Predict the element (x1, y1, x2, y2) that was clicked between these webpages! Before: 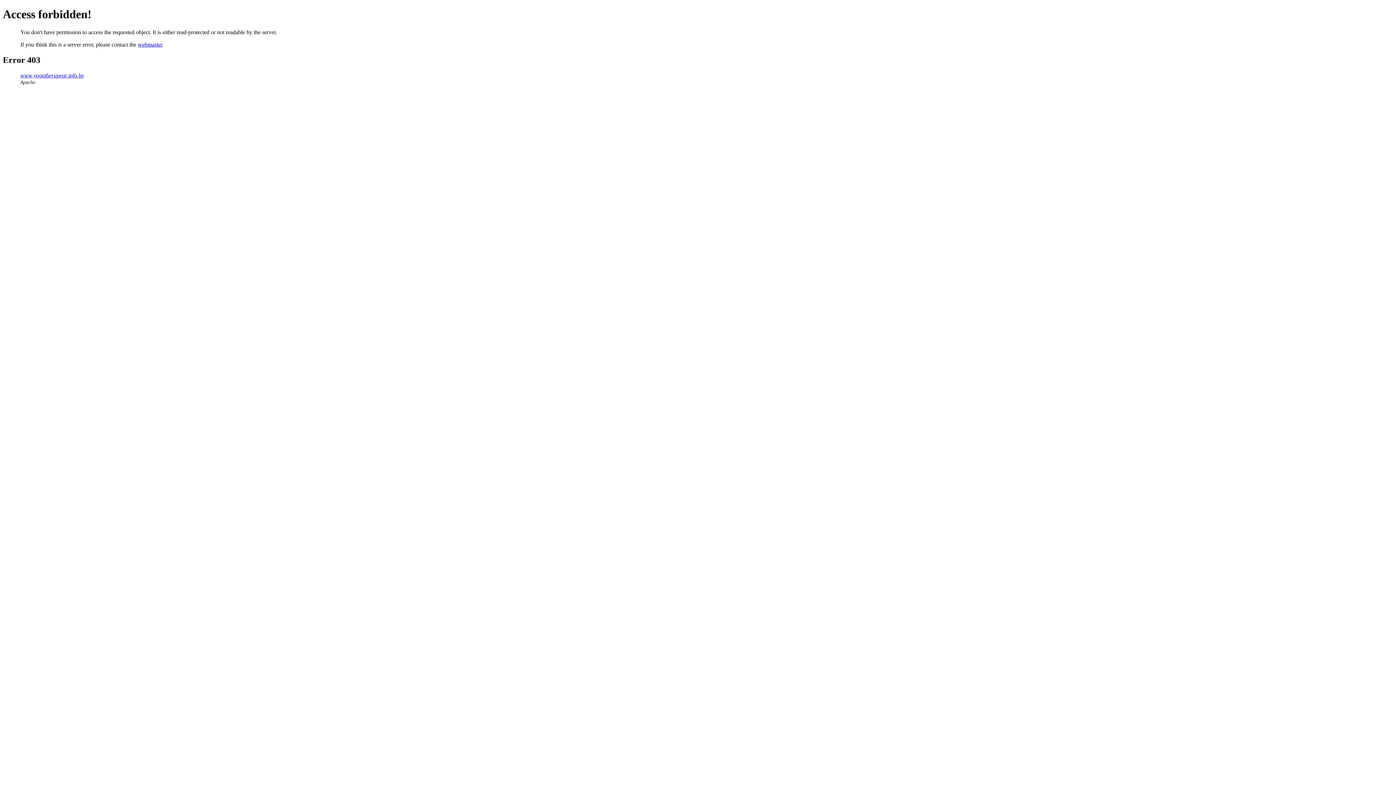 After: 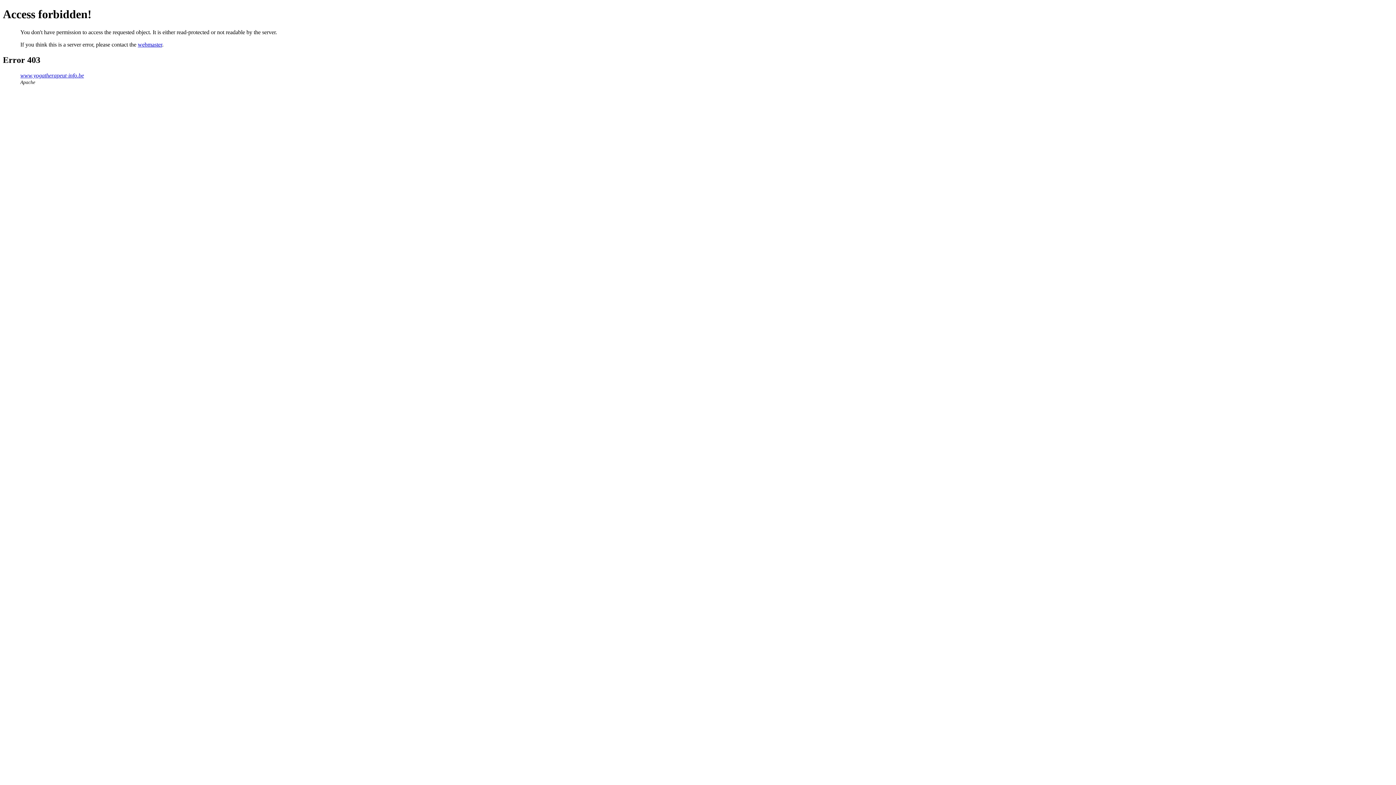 Action: label: webmaster bbox: (137, 41, 162, 47)